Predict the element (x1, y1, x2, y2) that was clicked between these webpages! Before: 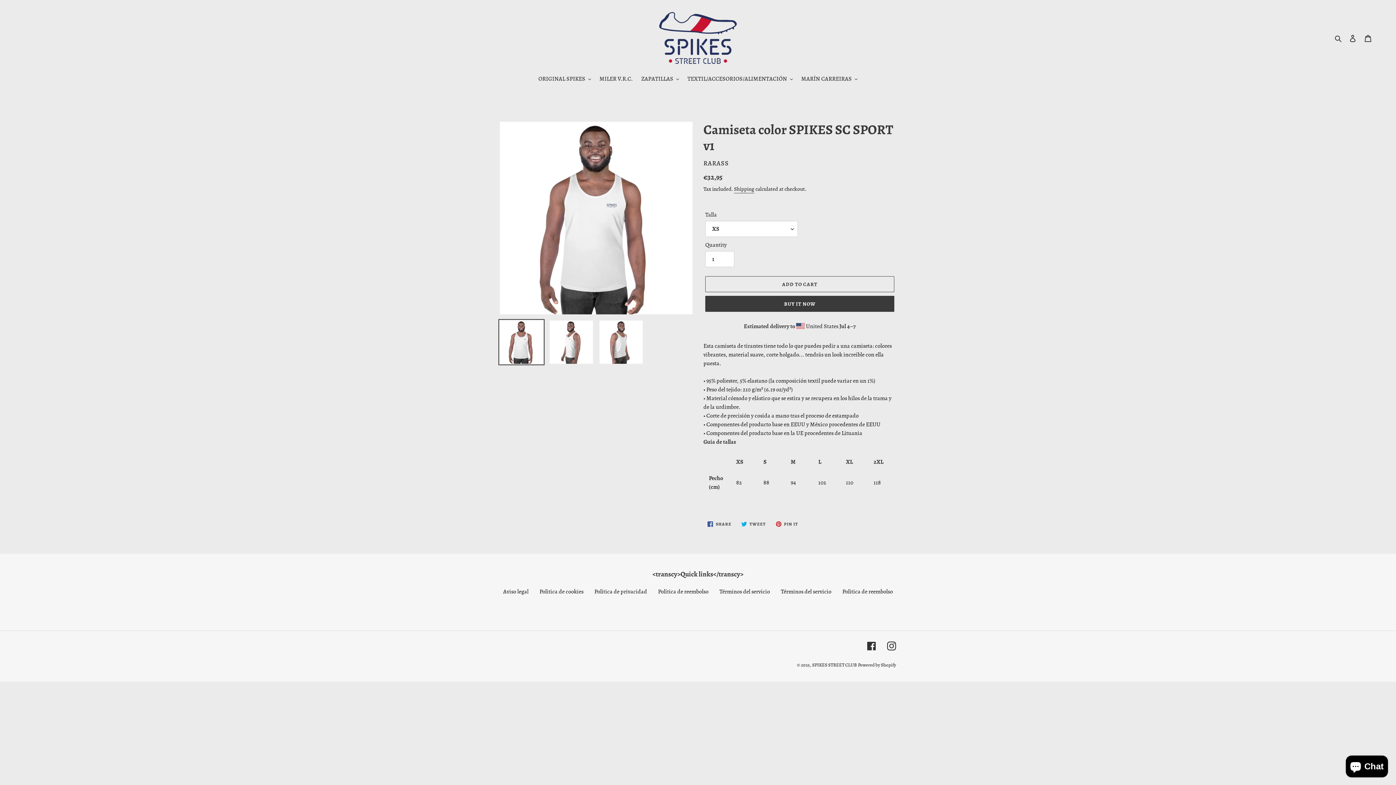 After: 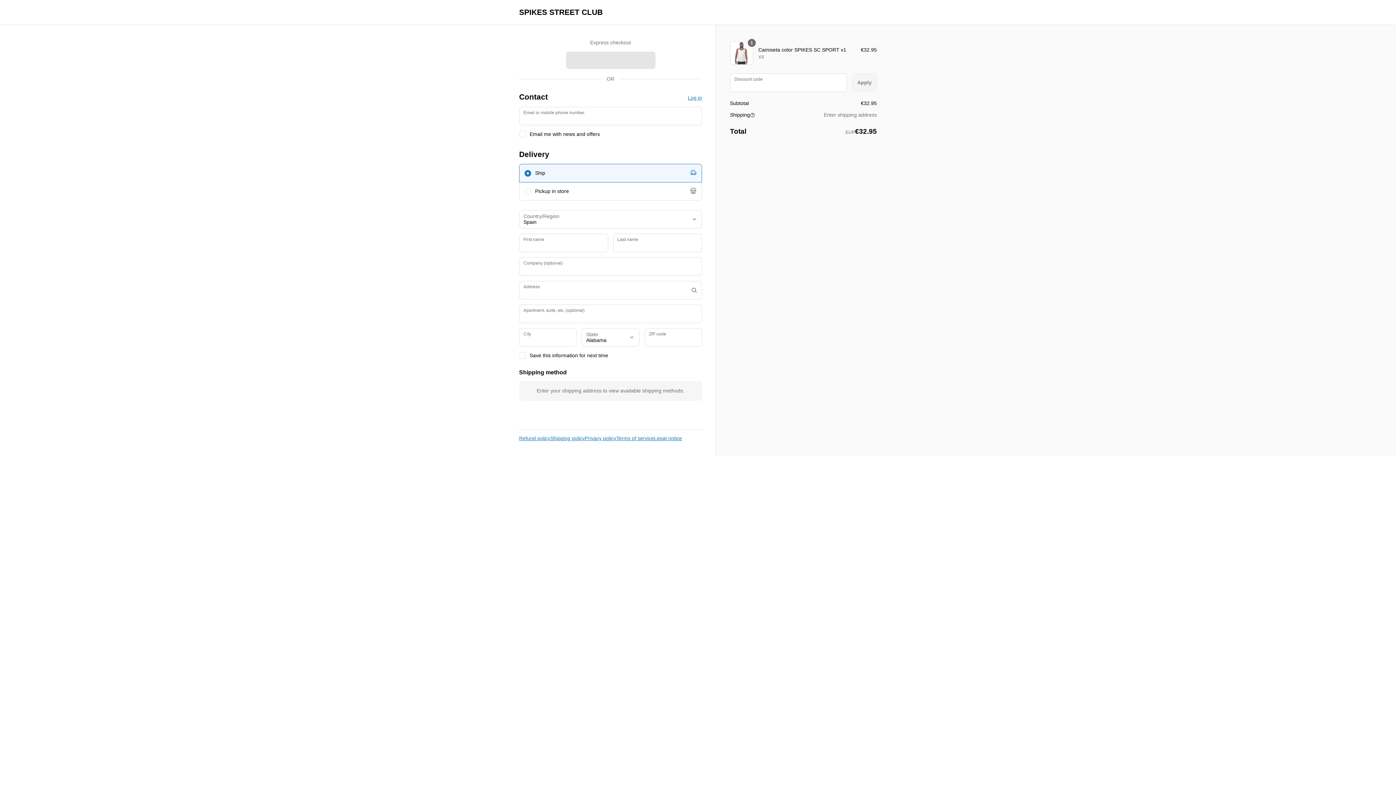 Action: bbox: (705, 296, 894, 312) label: BUY IT NOW